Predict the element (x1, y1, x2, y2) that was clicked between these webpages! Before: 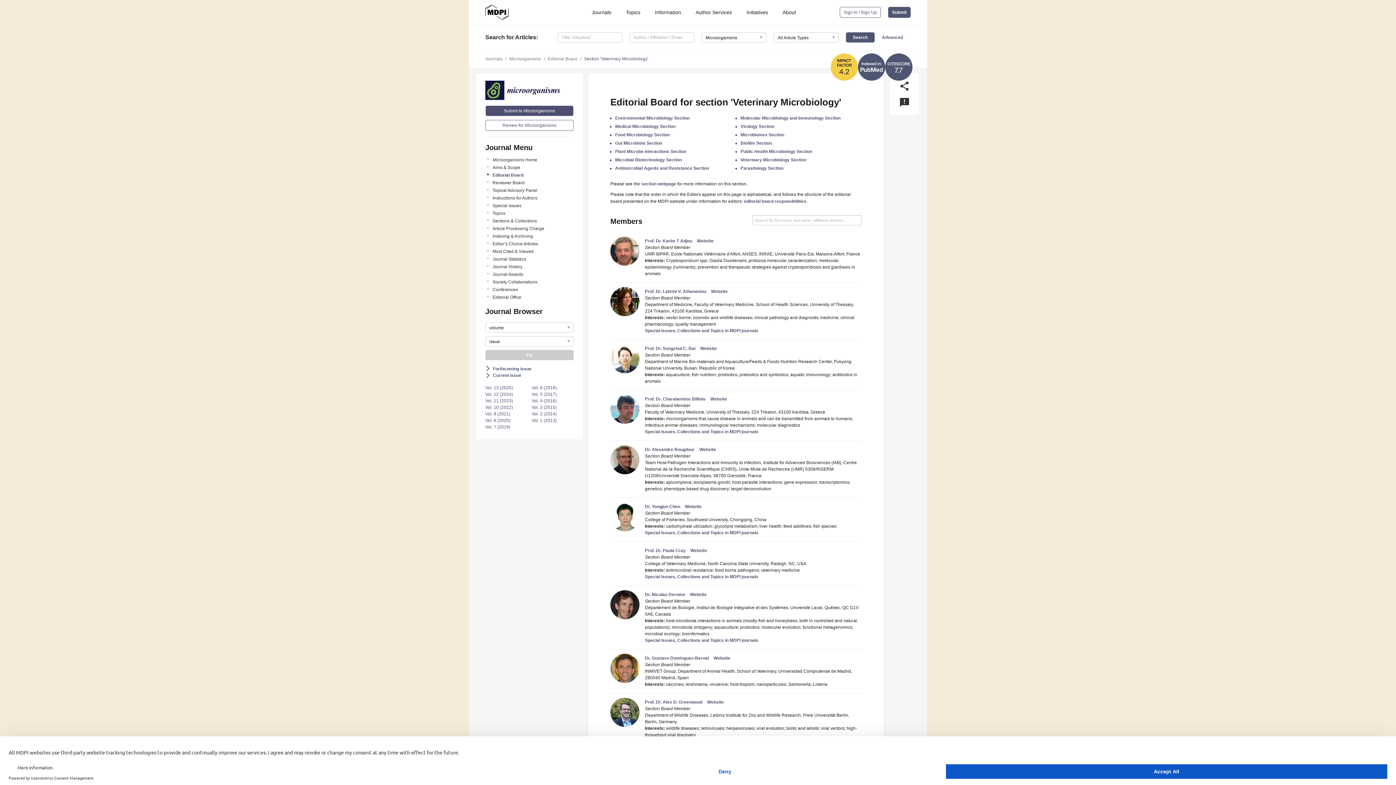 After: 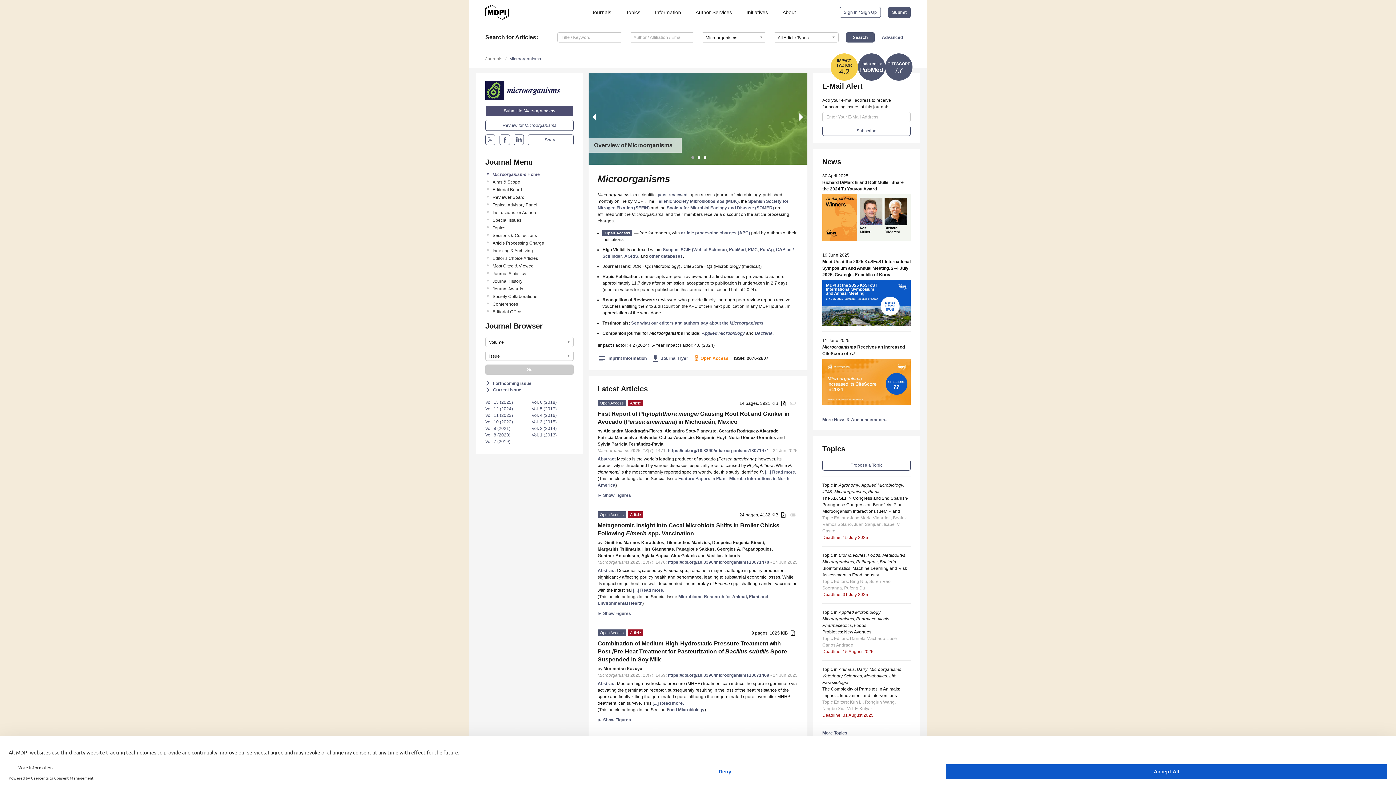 Action: bbox: (509, 56, 541, 61) label: Microorganisms